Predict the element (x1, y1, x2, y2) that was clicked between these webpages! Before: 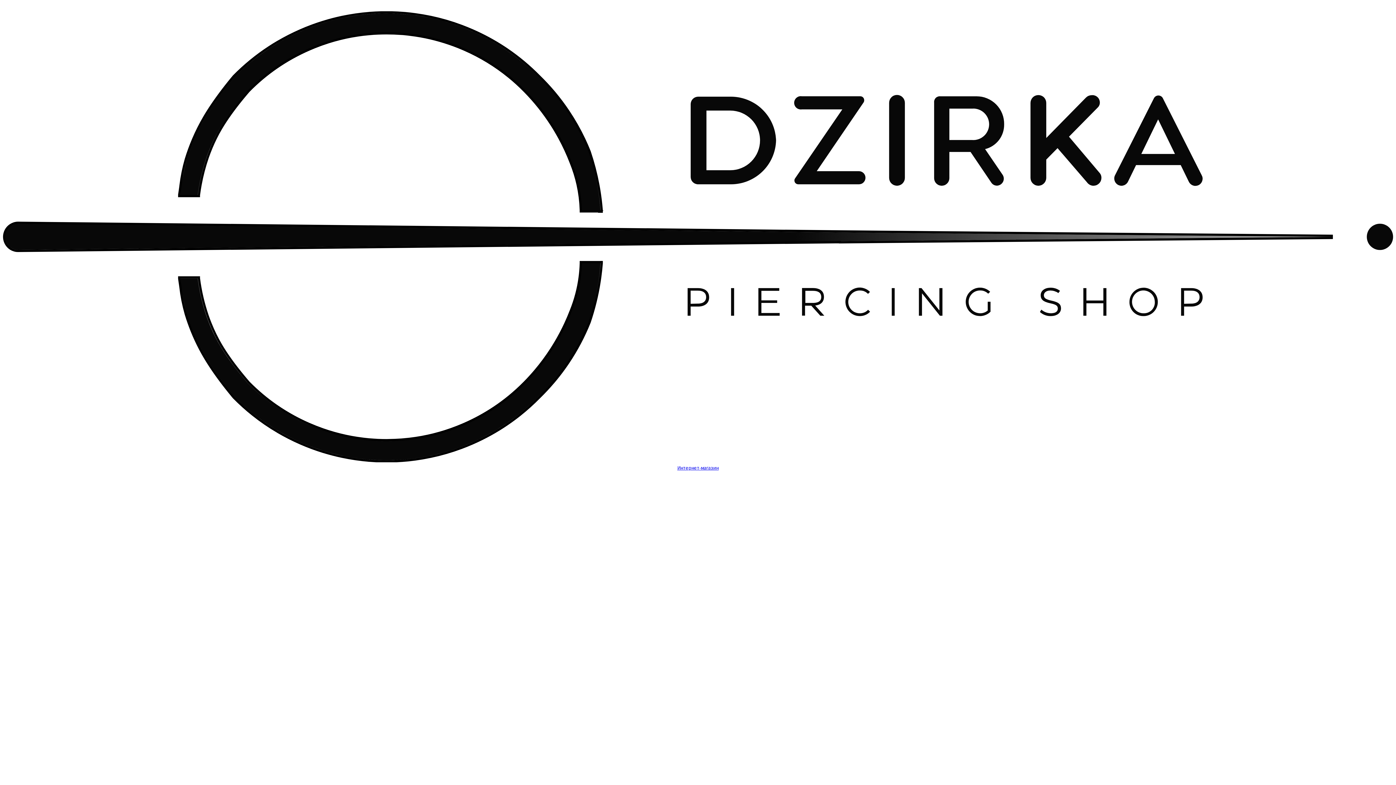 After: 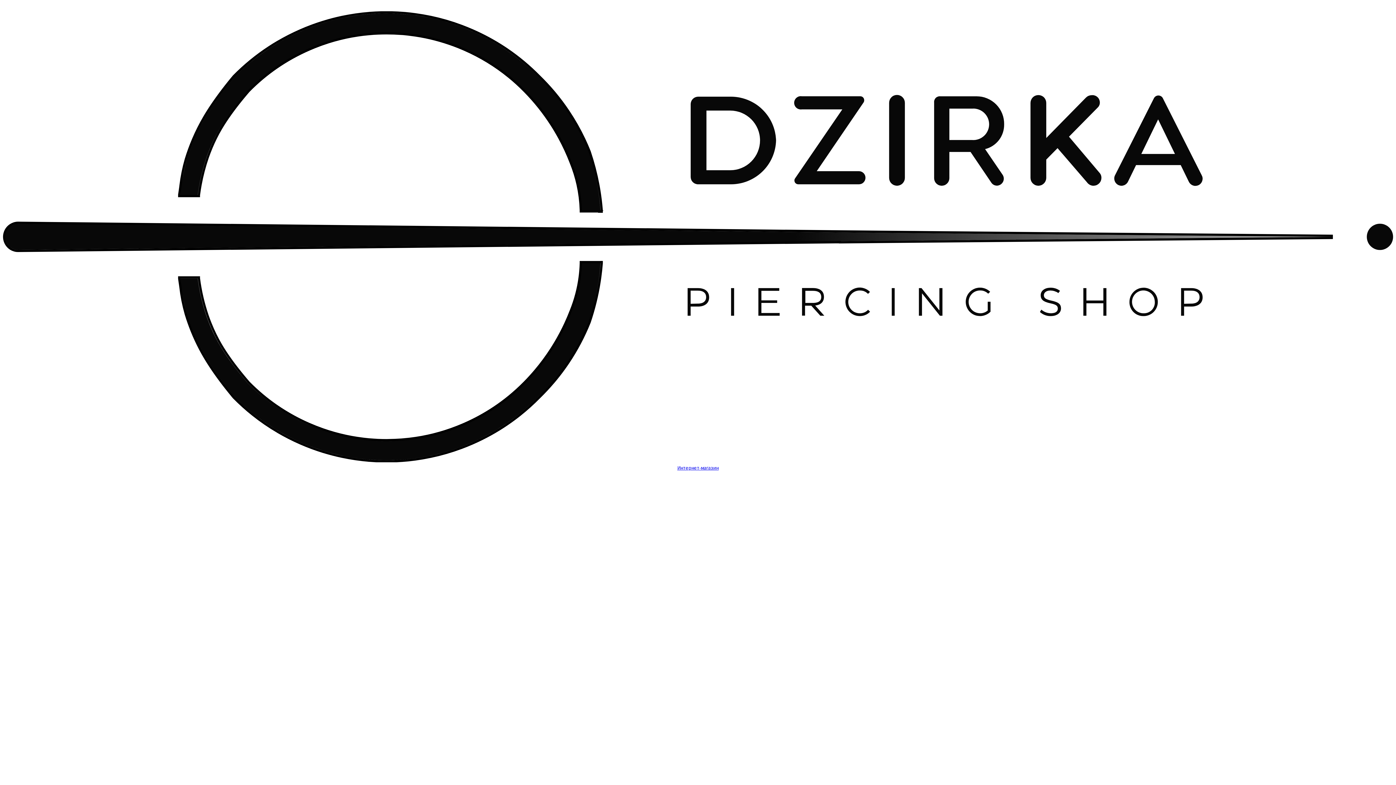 Action: label: Интернет-магазин bbox: (2, 456, 1393, 471)